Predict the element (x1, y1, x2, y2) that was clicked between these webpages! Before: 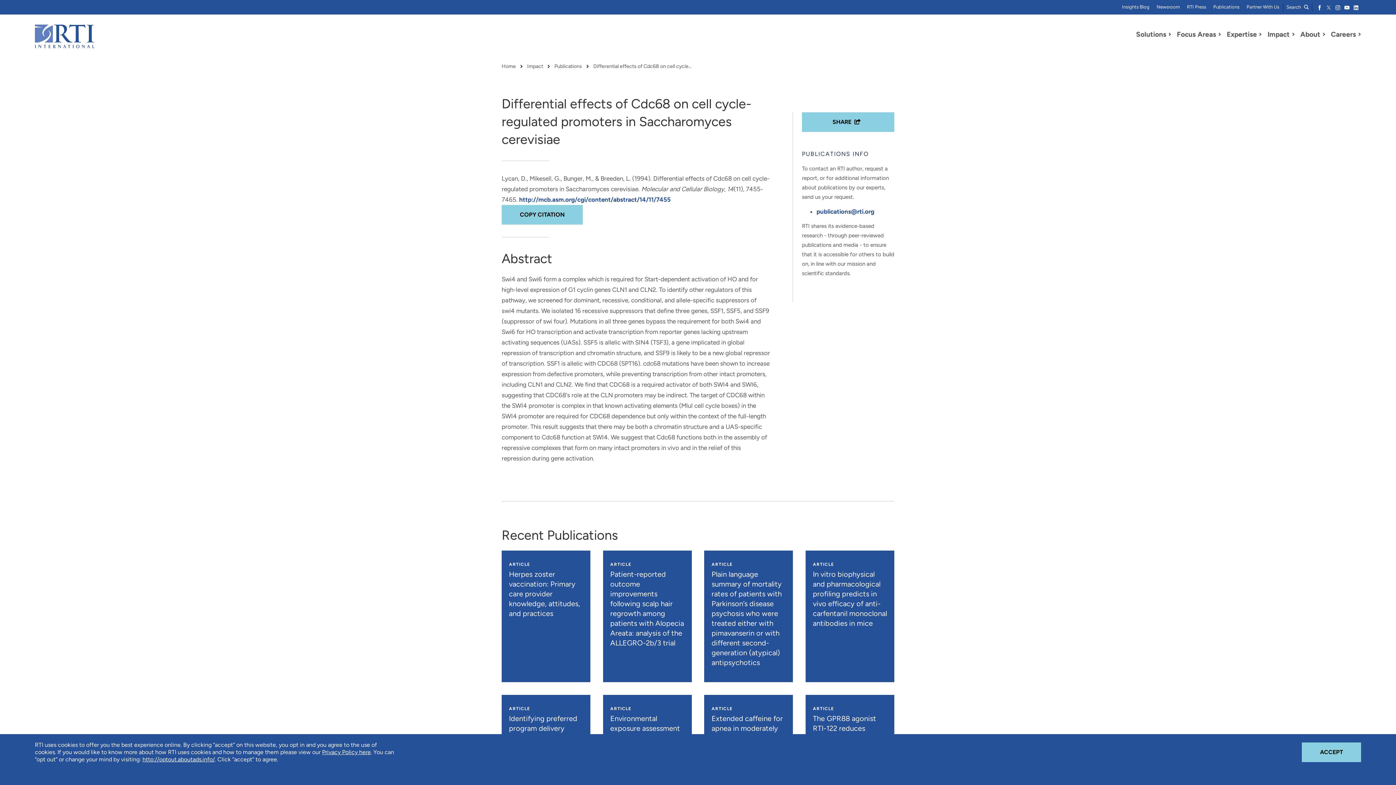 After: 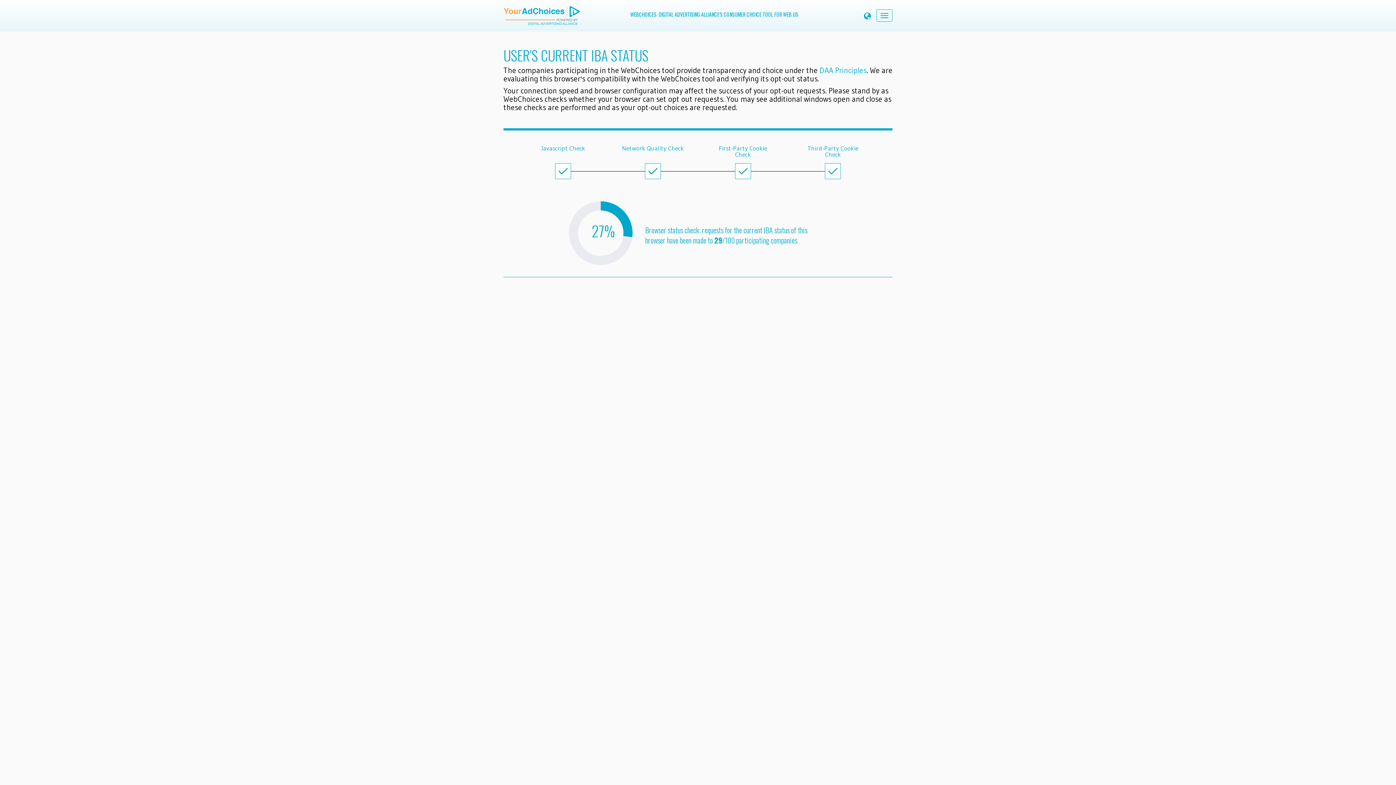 Action: label: http://optout.aboutads.info/ bbox: (142, 756, 214, 763)